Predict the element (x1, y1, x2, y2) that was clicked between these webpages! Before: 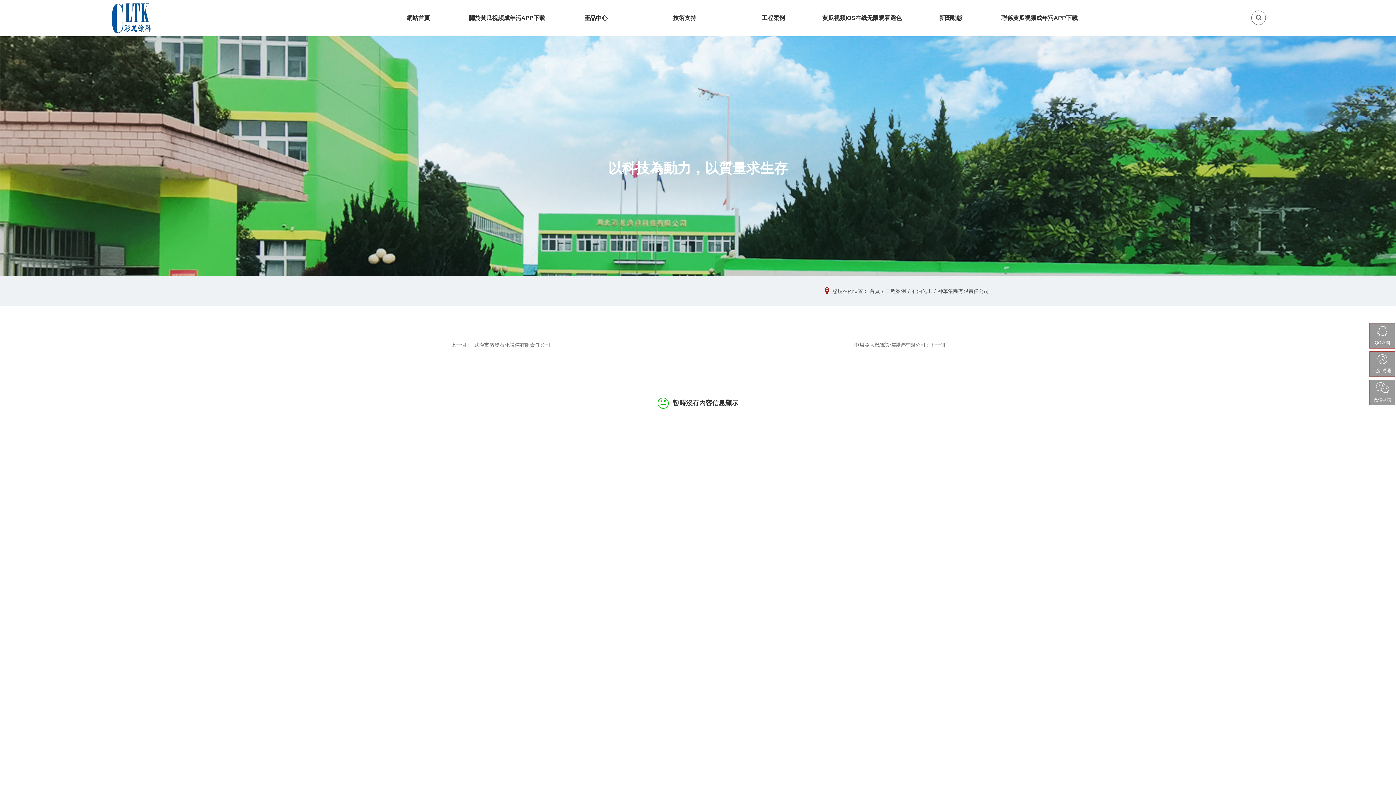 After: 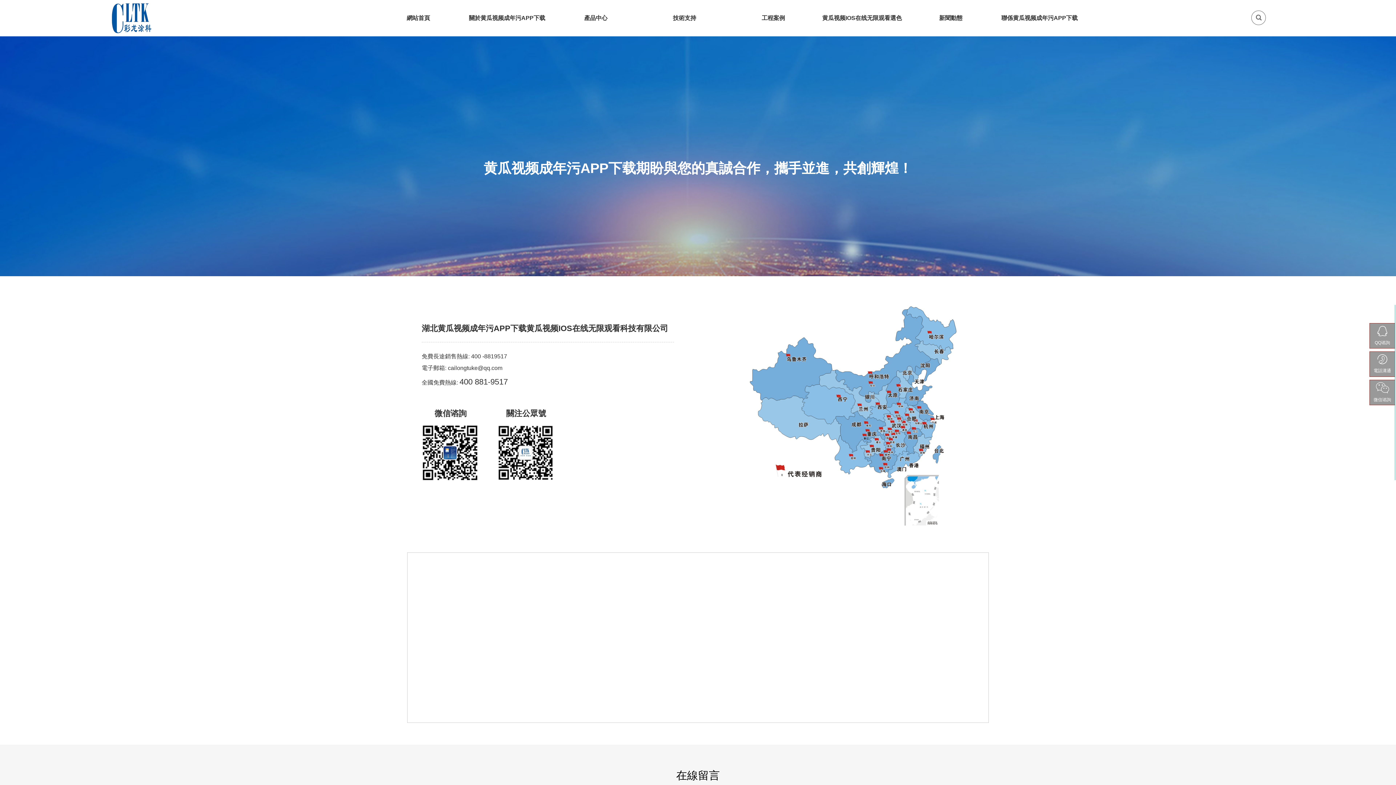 Action: bbox: (995, 0, 1084, 36) label: 聯係黄瓜视频成年污APP下载